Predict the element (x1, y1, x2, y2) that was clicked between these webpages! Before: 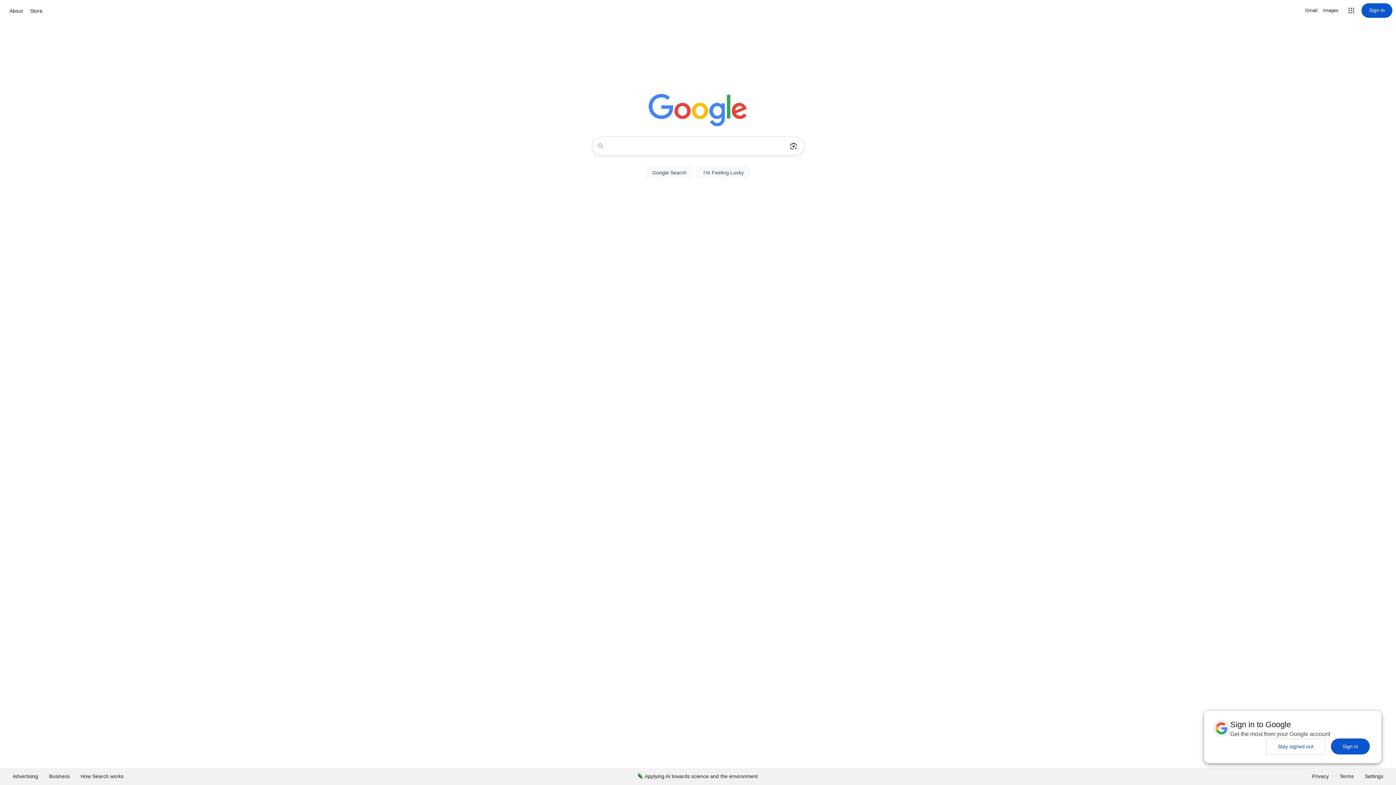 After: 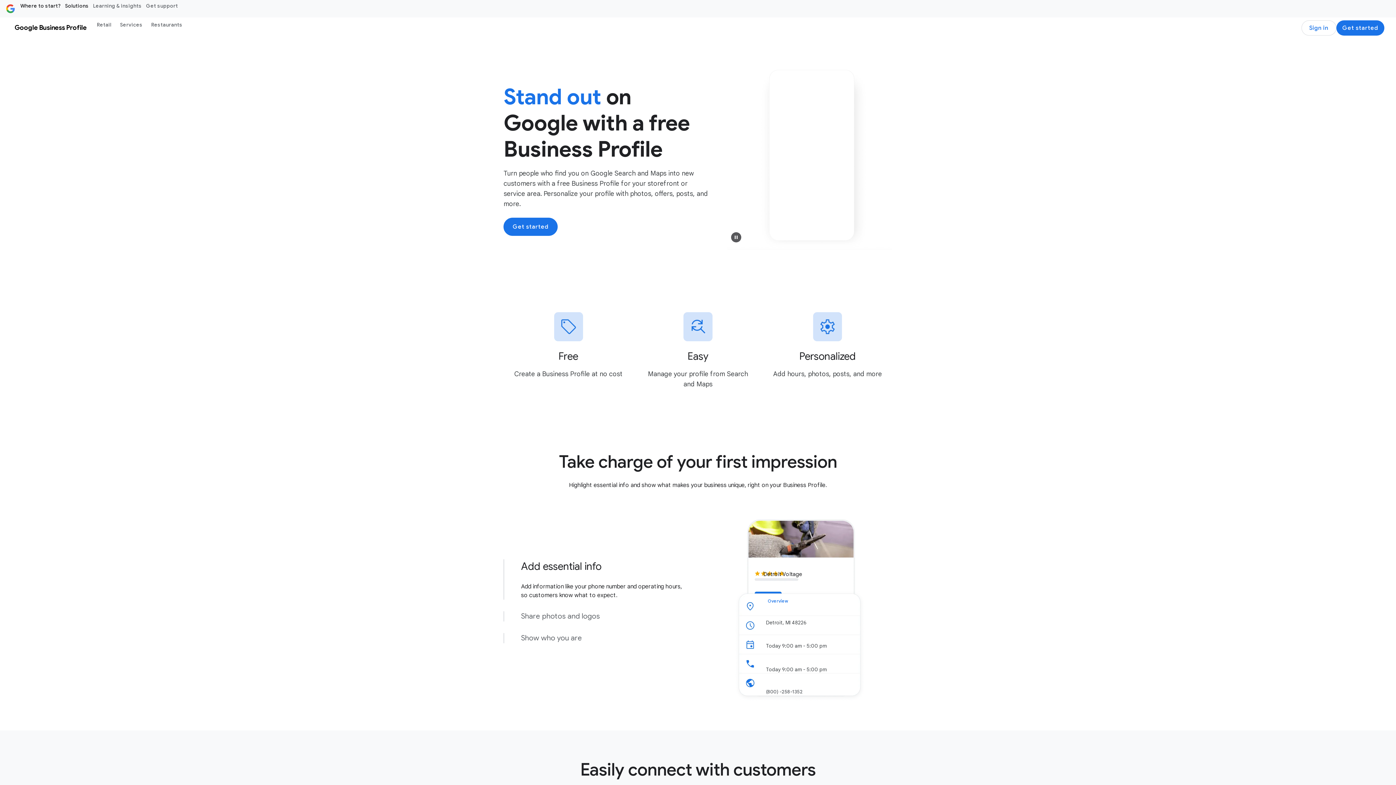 Action: label: Business bbox: (43, 768, 75, 785)